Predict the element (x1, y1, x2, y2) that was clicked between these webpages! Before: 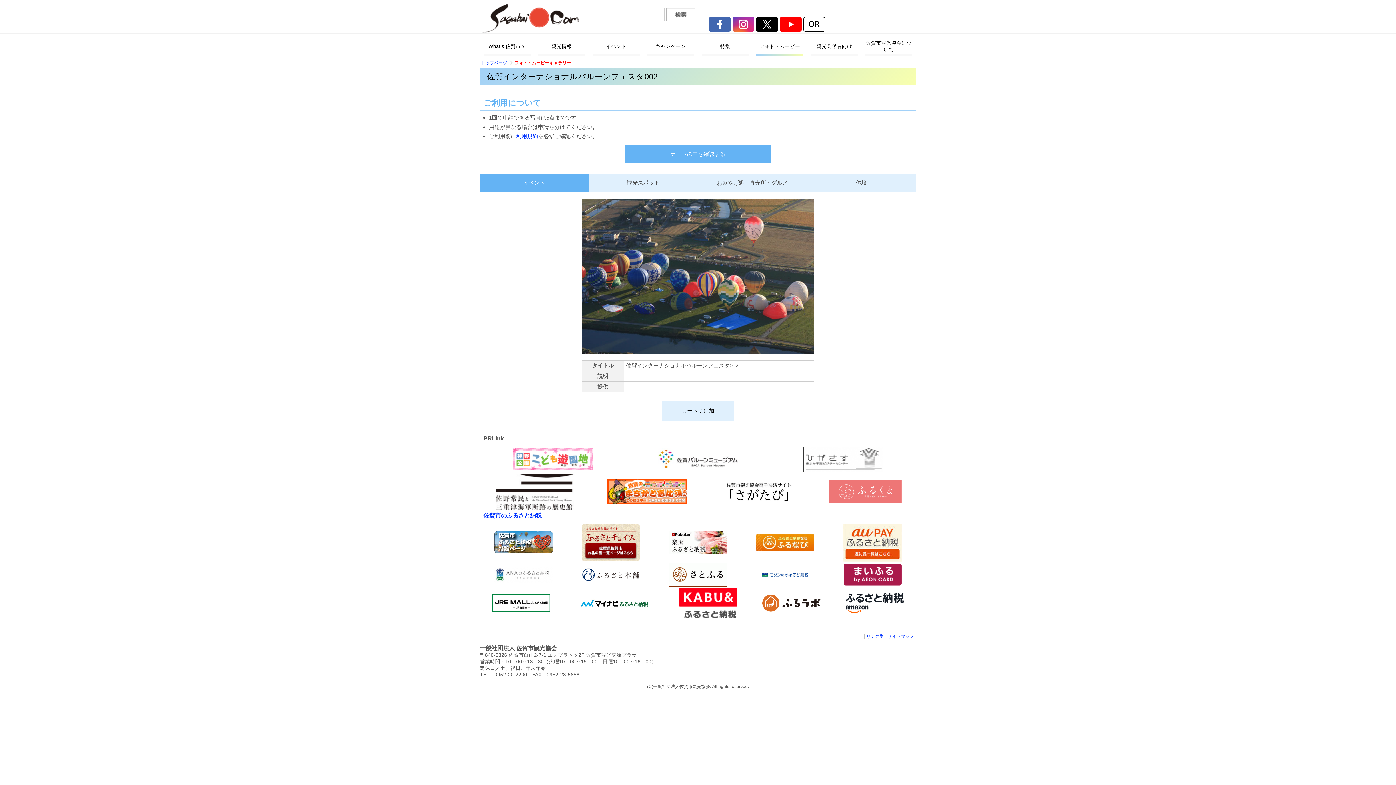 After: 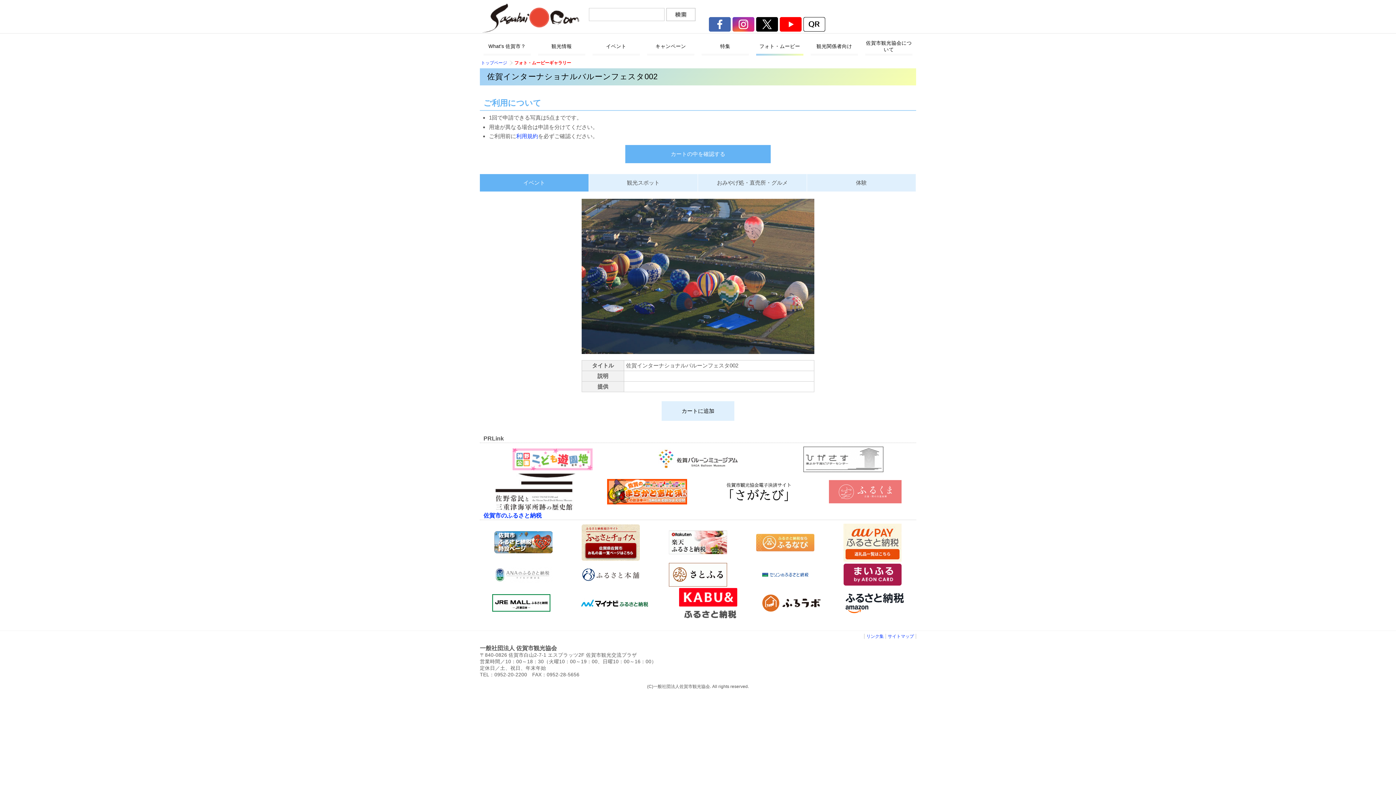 Action: bbox: (756, 546, 814, 552)